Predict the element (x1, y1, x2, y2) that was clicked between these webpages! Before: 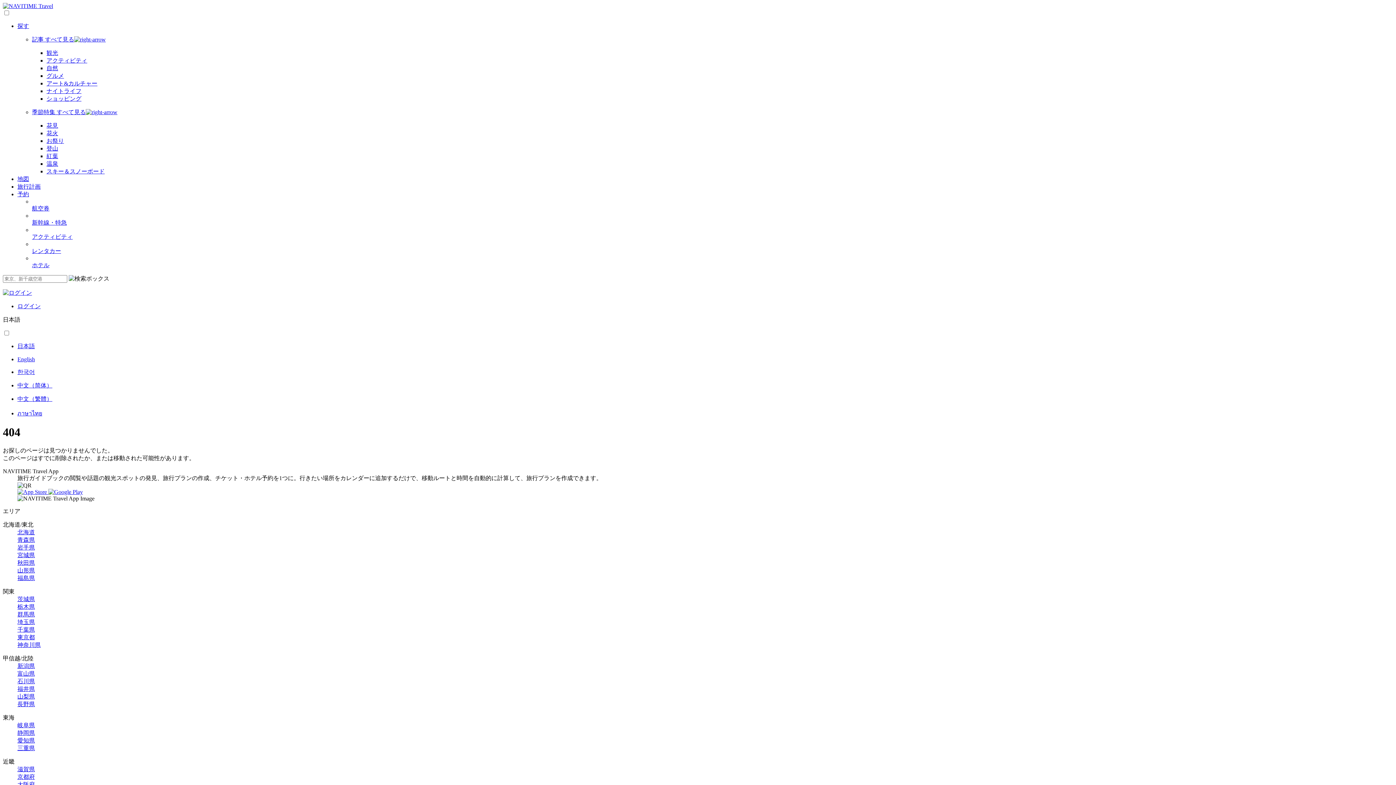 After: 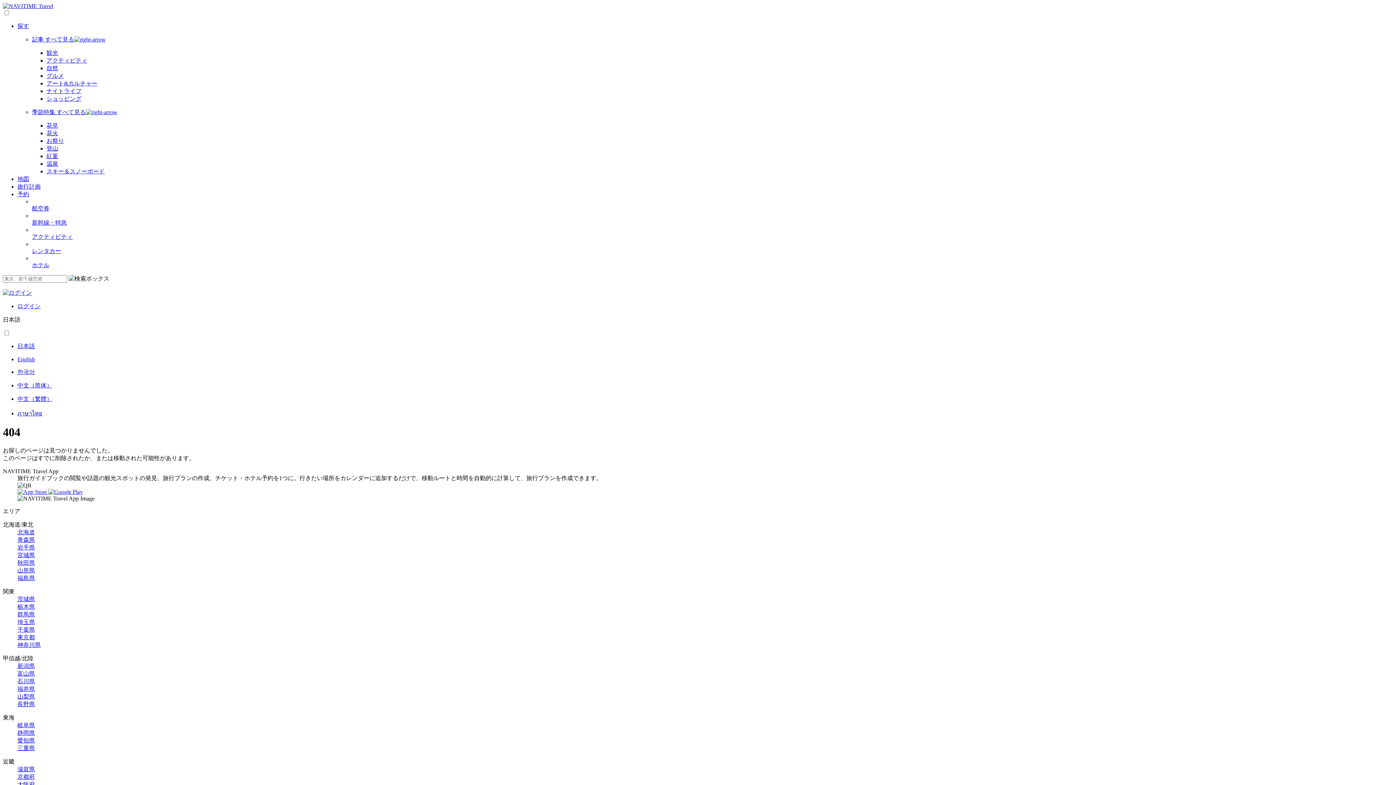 Action: bbox: (32, 219, 1393, 226) label: 新幹線・特急